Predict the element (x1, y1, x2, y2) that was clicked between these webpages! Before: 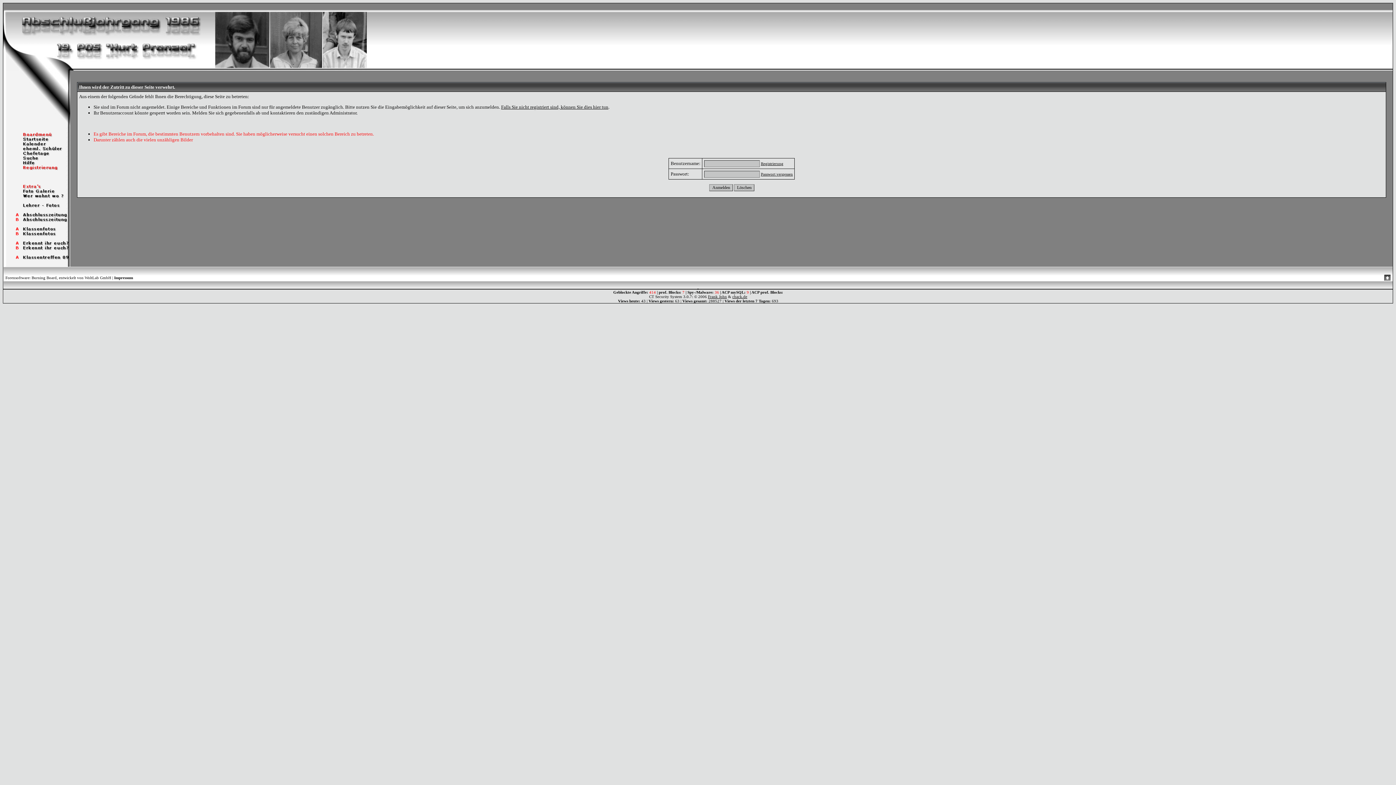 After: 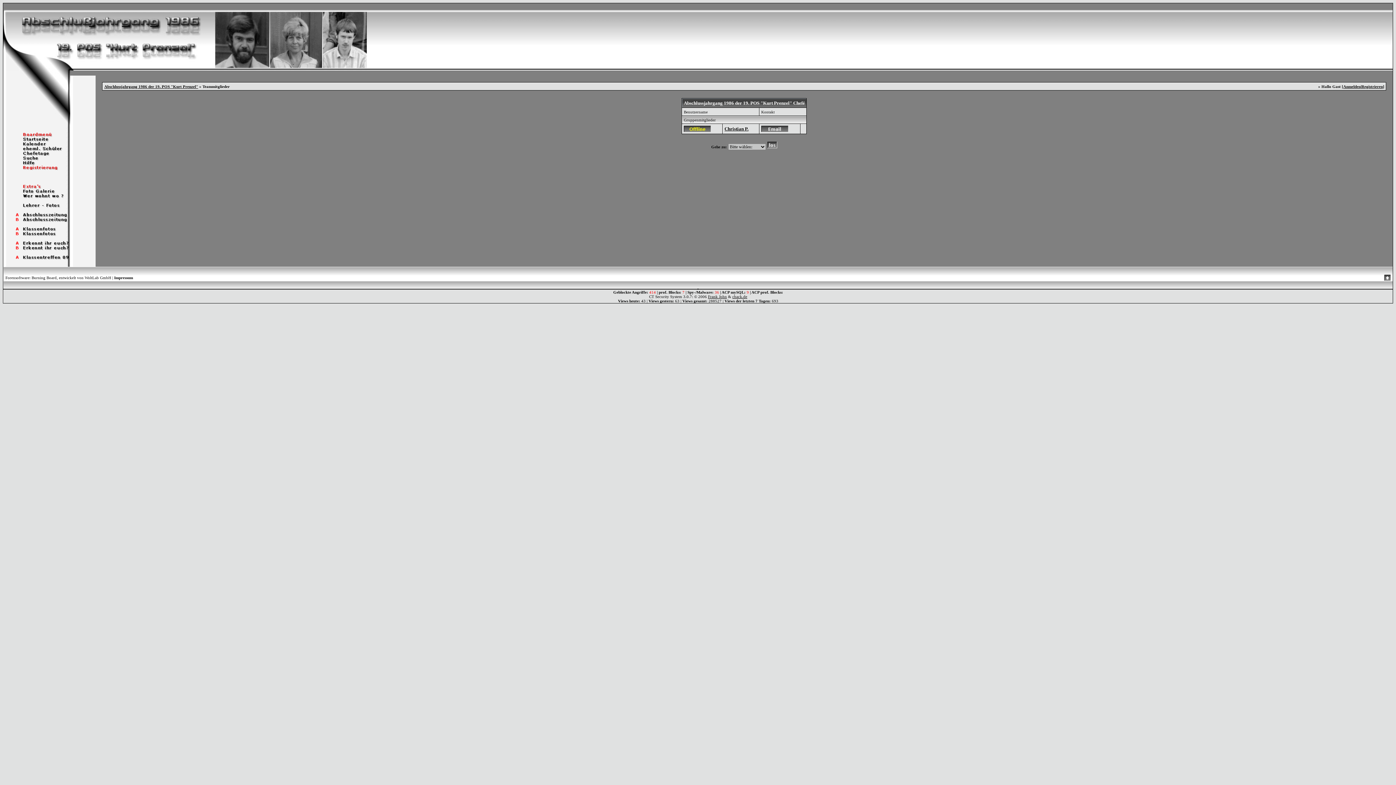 Action: bbox: (3, 150, 70, 157)